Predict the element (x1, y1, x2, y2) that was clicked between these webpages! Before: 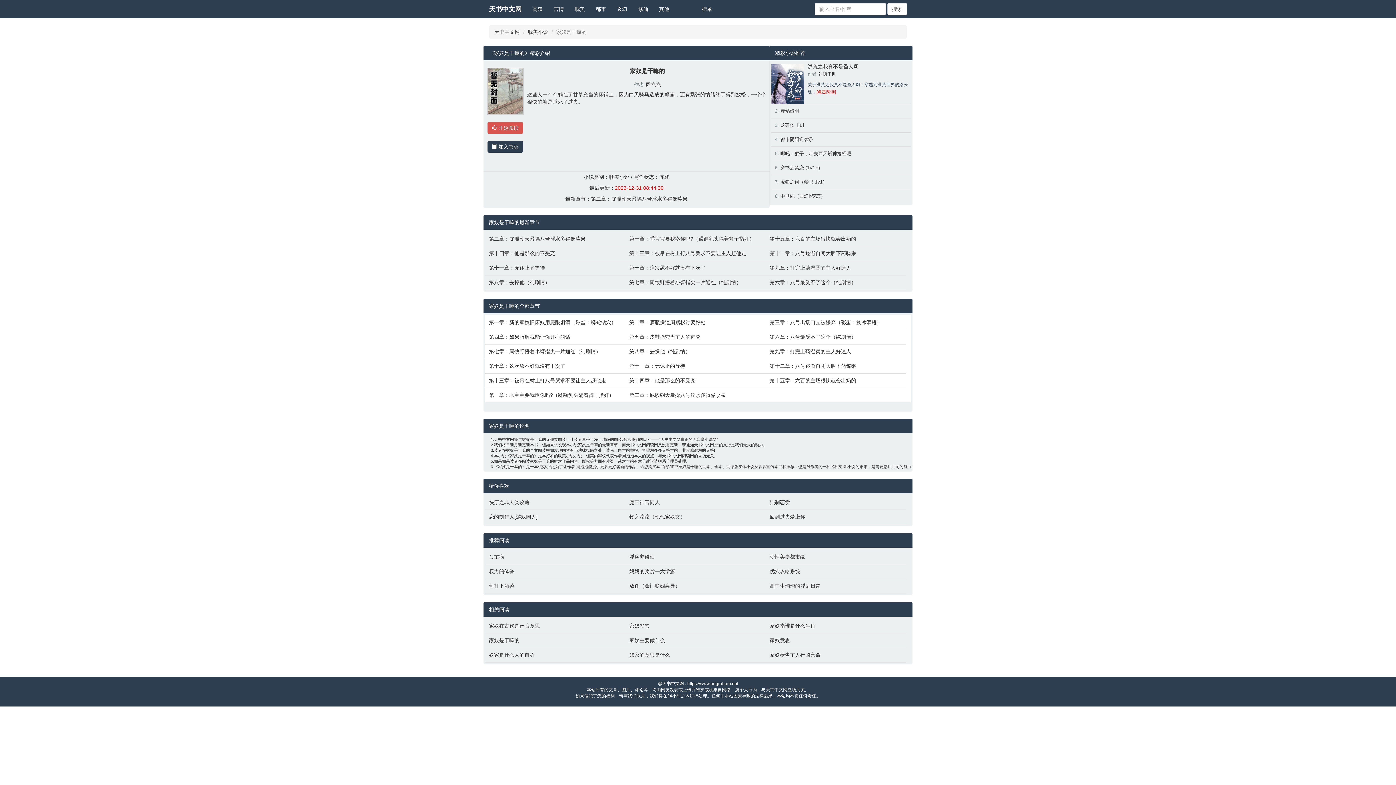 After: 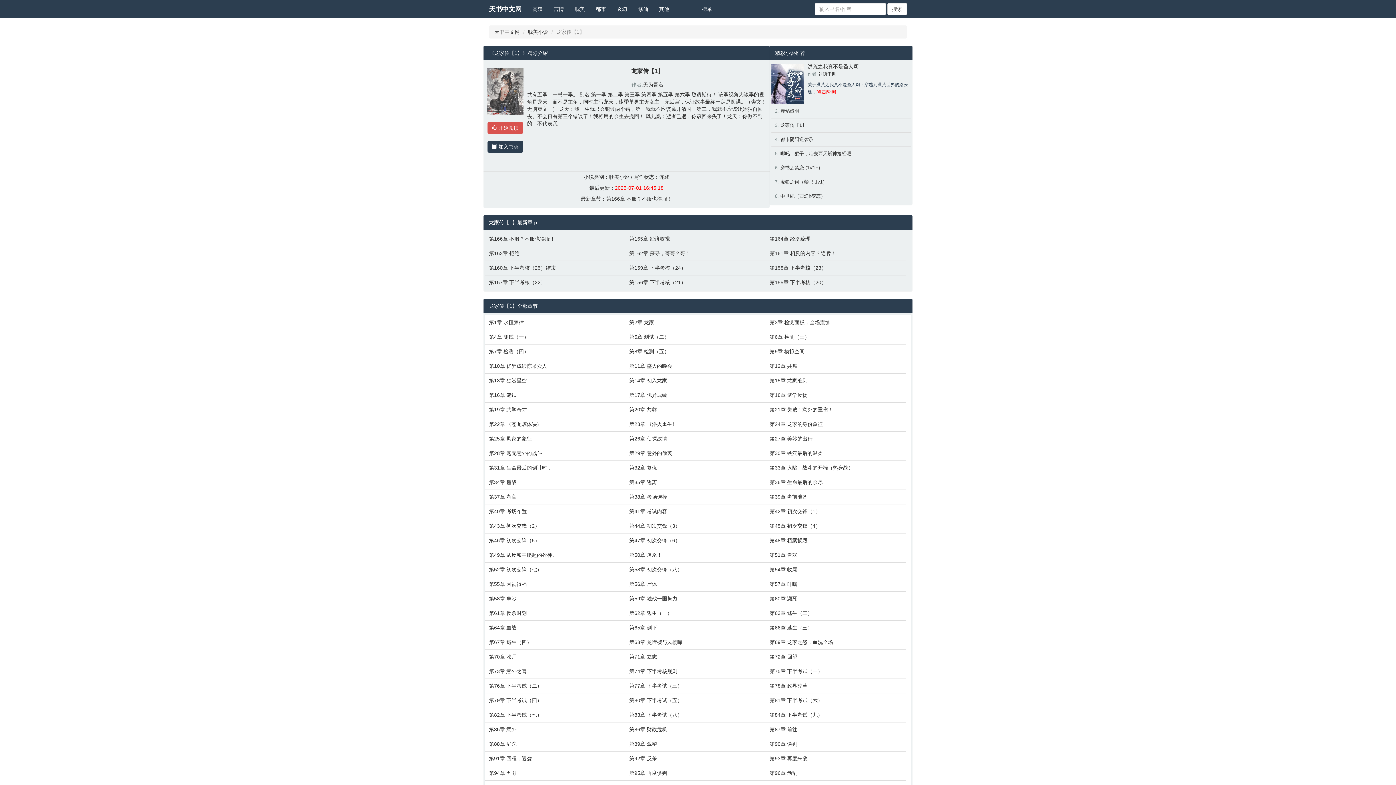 Action: label: 龙家传【1】 bbox: (780, 122, 806, 128)